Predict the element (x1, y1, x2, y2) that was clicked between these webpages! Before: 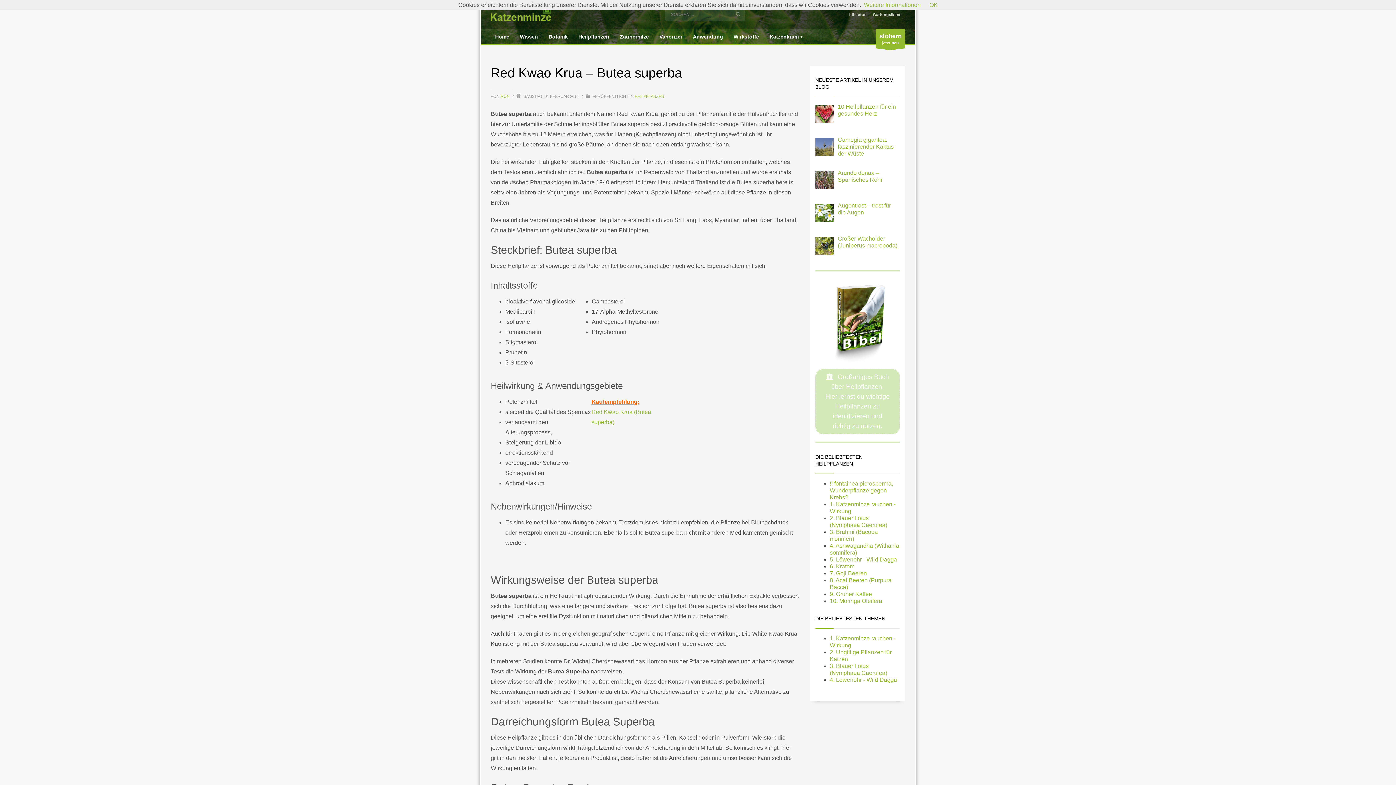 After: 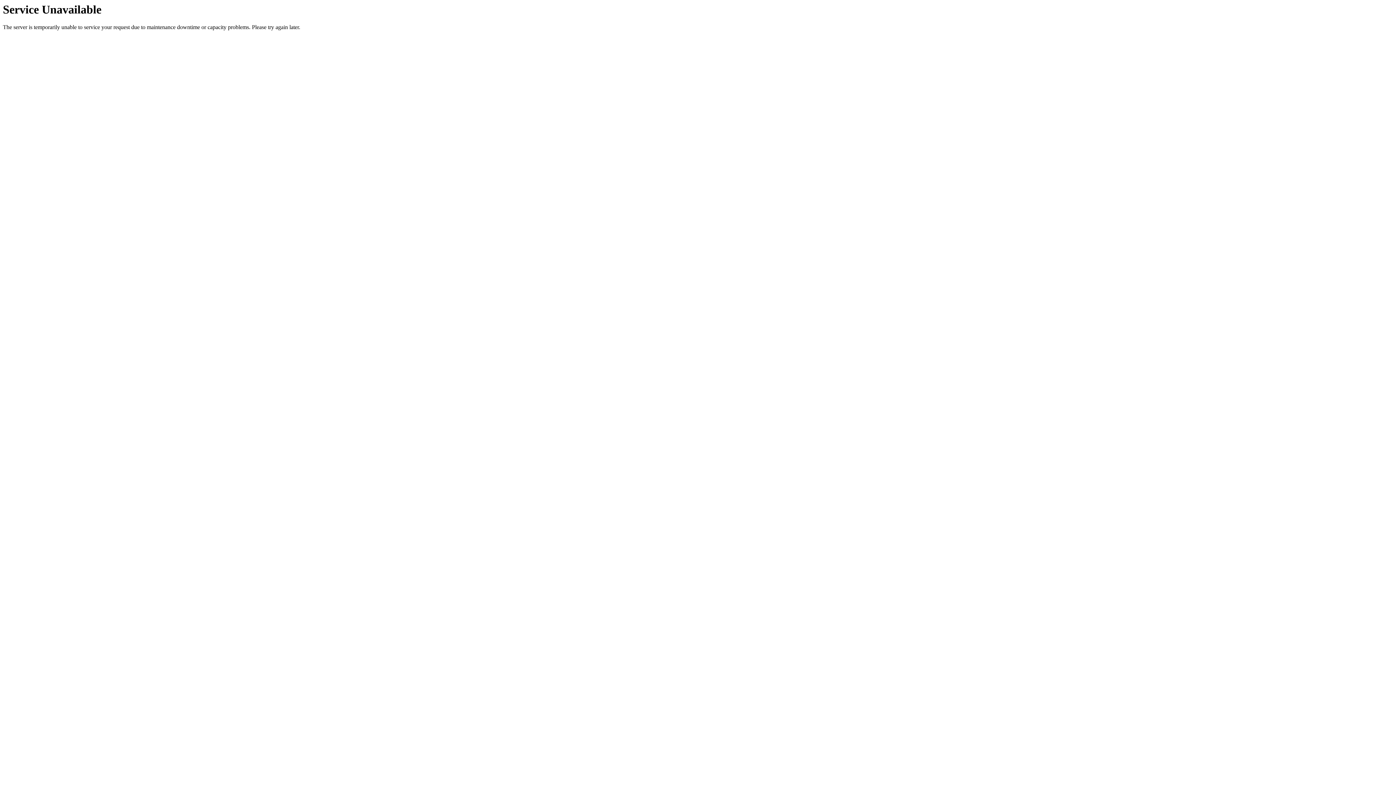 Action: label: 3. Blauer Lotus (Nymphaea Caerulea) bbox: (830, 663, 887, 676)